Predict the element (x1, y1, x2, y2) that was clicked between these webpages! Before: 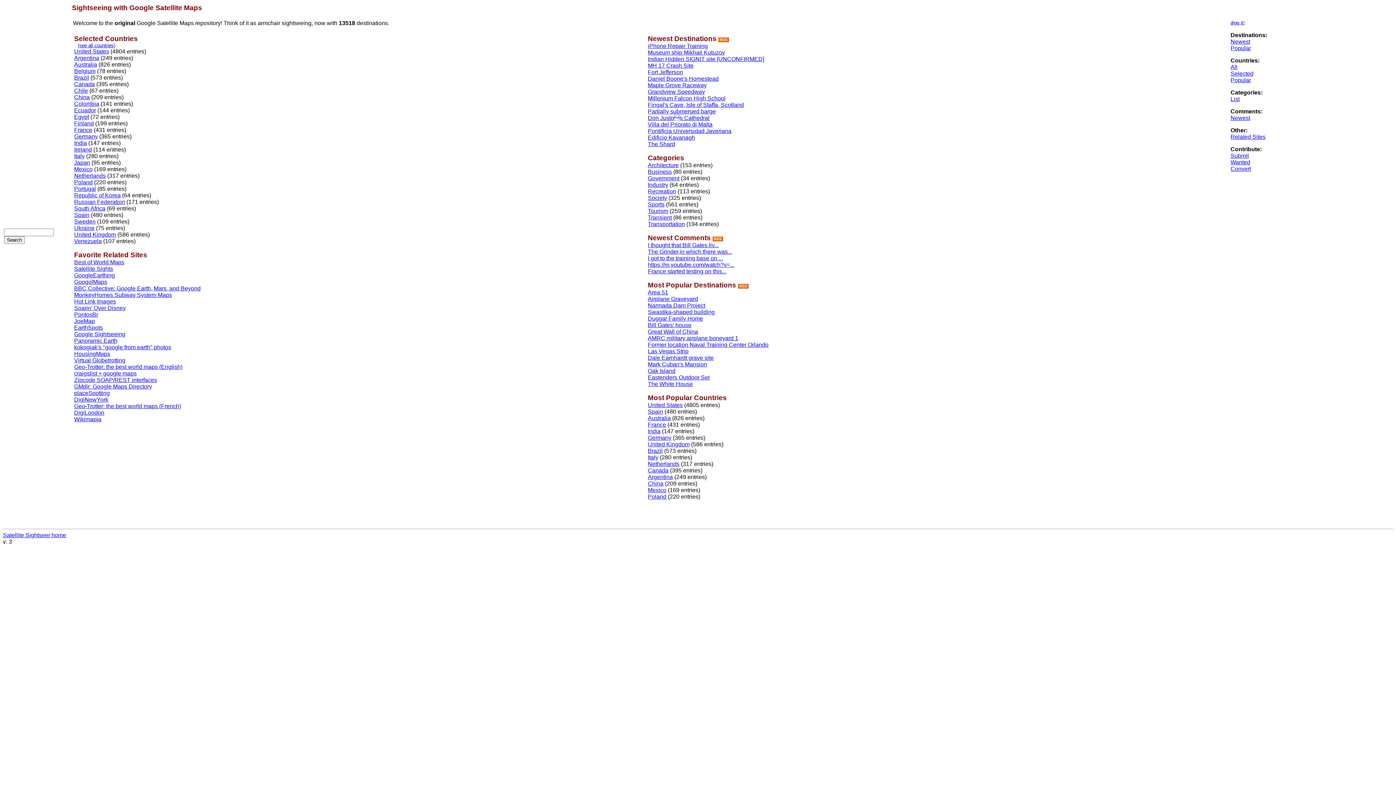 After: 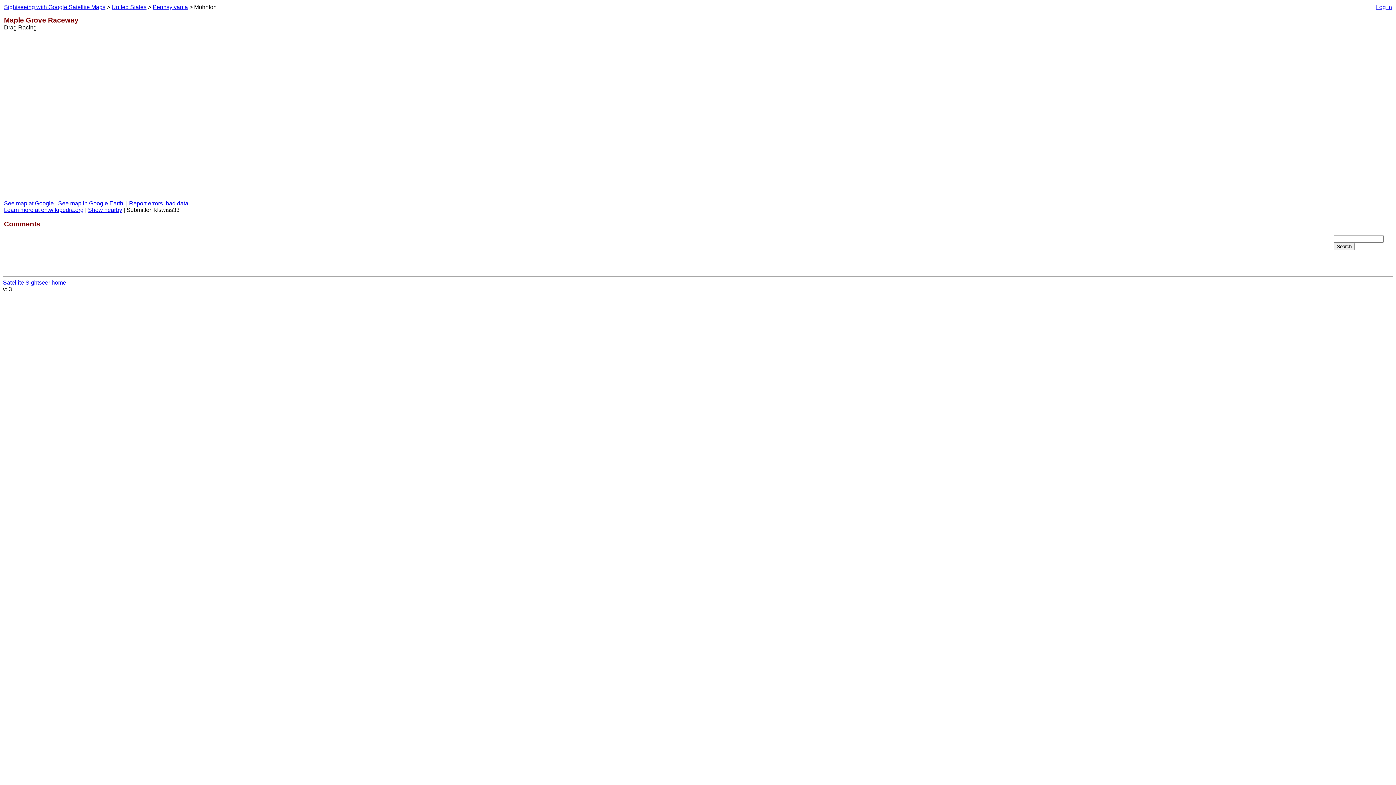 Action: label: Maple Grove Raceway bbox: (648, 82, 706, 88)